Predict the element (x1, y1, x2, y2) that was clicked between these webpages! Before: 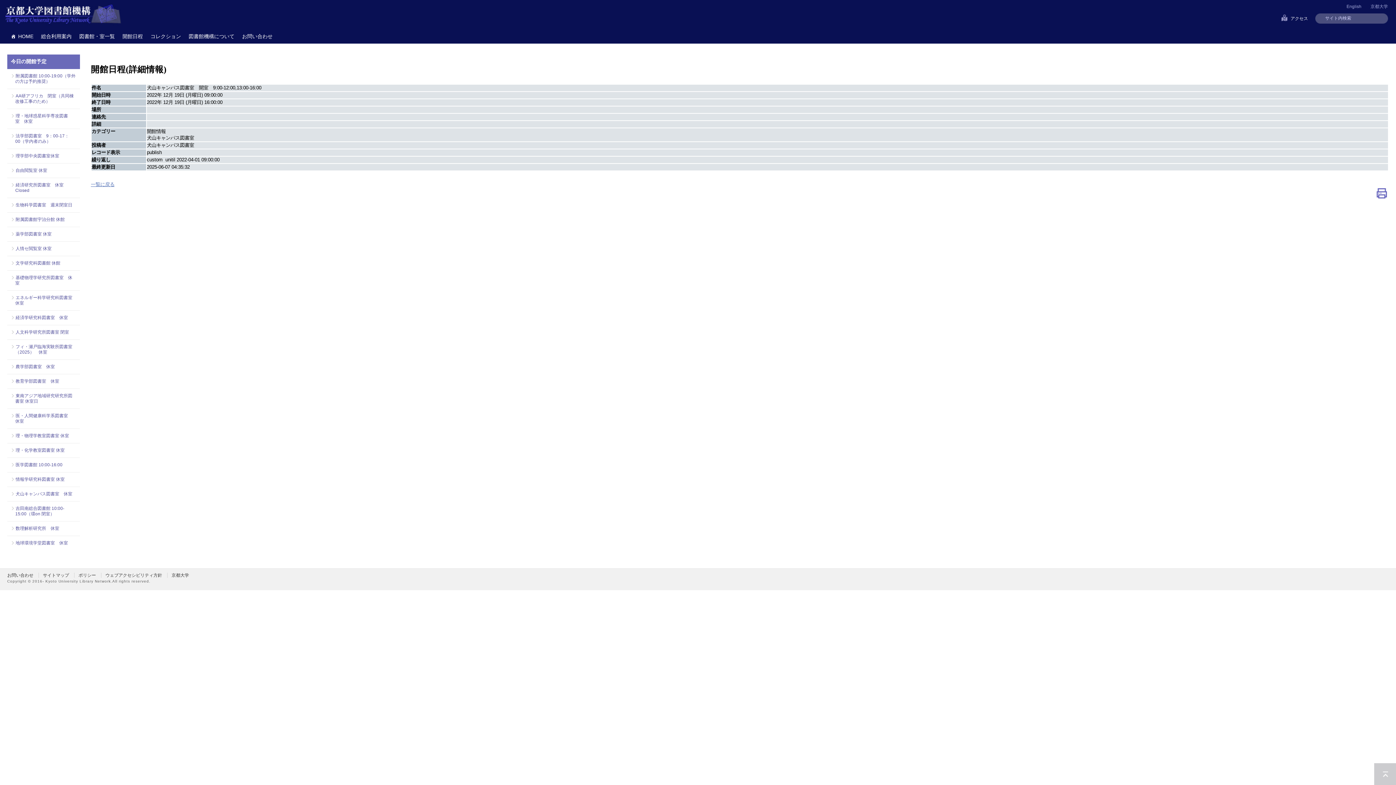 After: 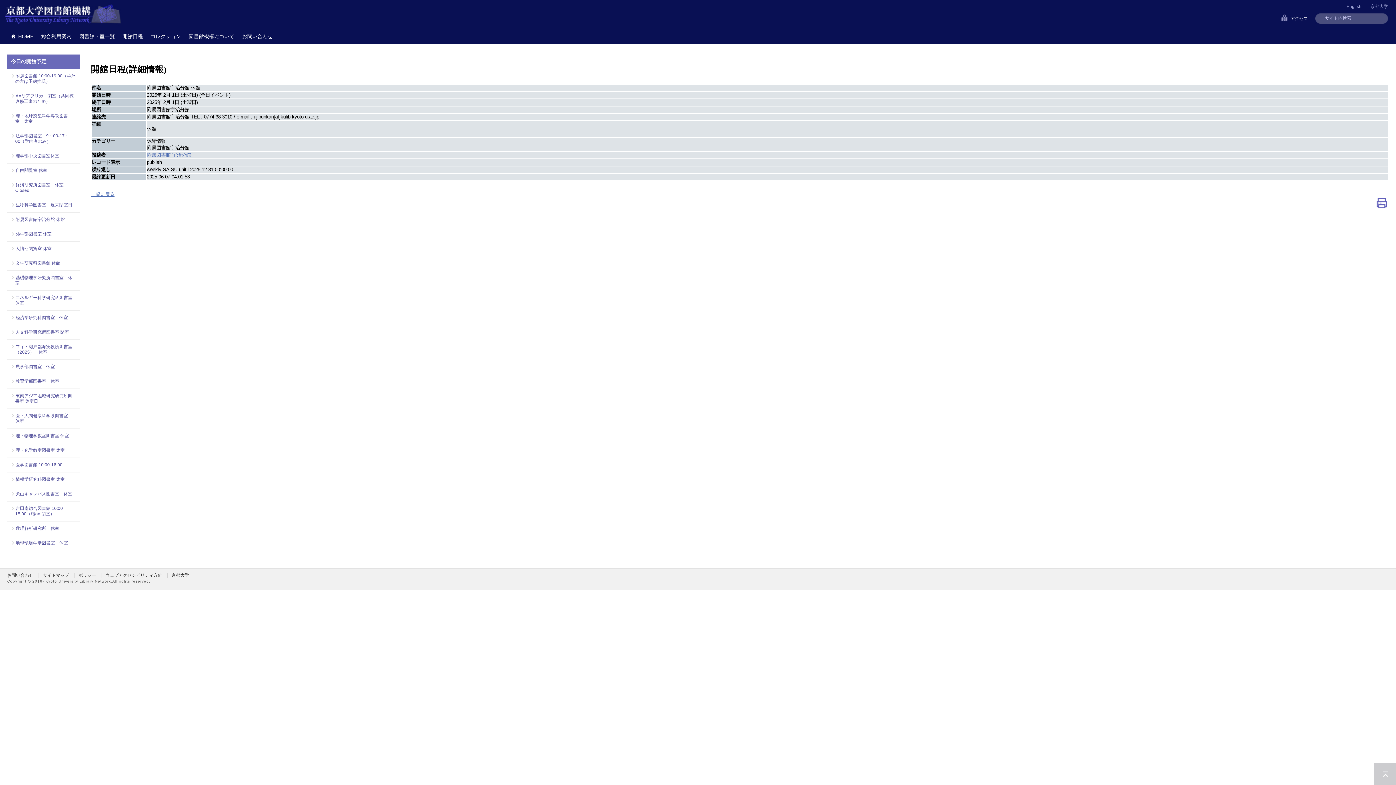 Action: bbox: (15, 217, 76, 222) label: 附属図書館宇治分館 休館